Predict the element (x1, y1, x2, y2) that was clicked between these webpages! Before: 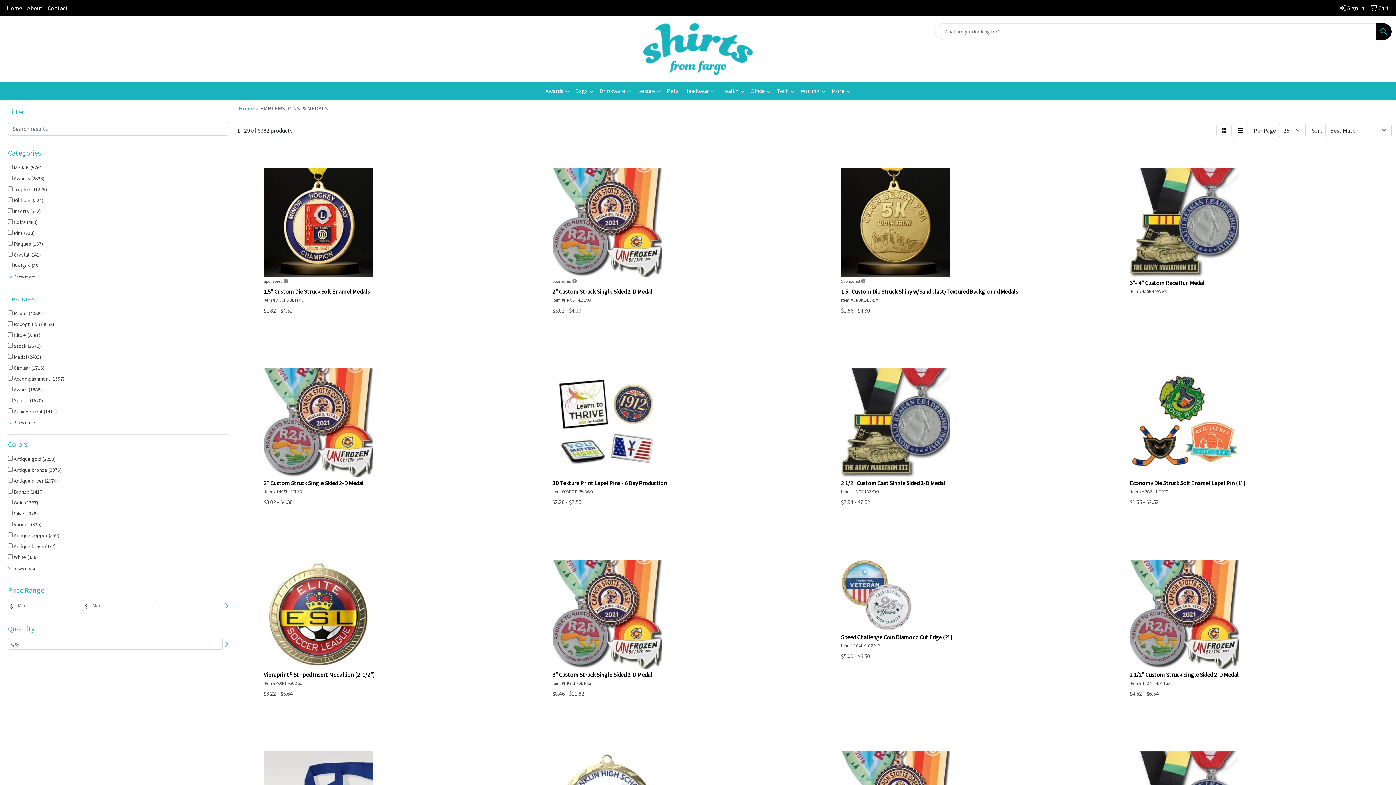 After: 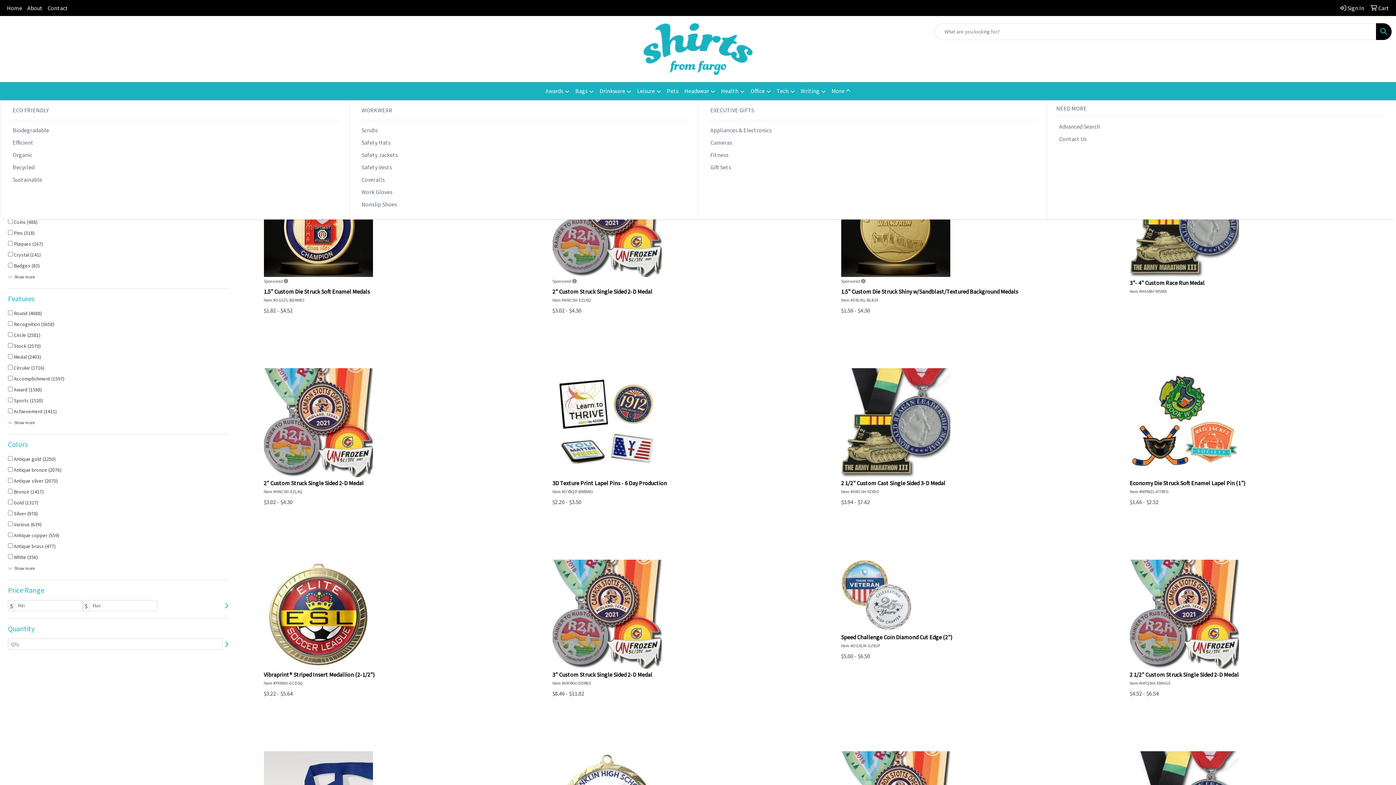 Action: label: More bbox: (828, 82, 853, 100)